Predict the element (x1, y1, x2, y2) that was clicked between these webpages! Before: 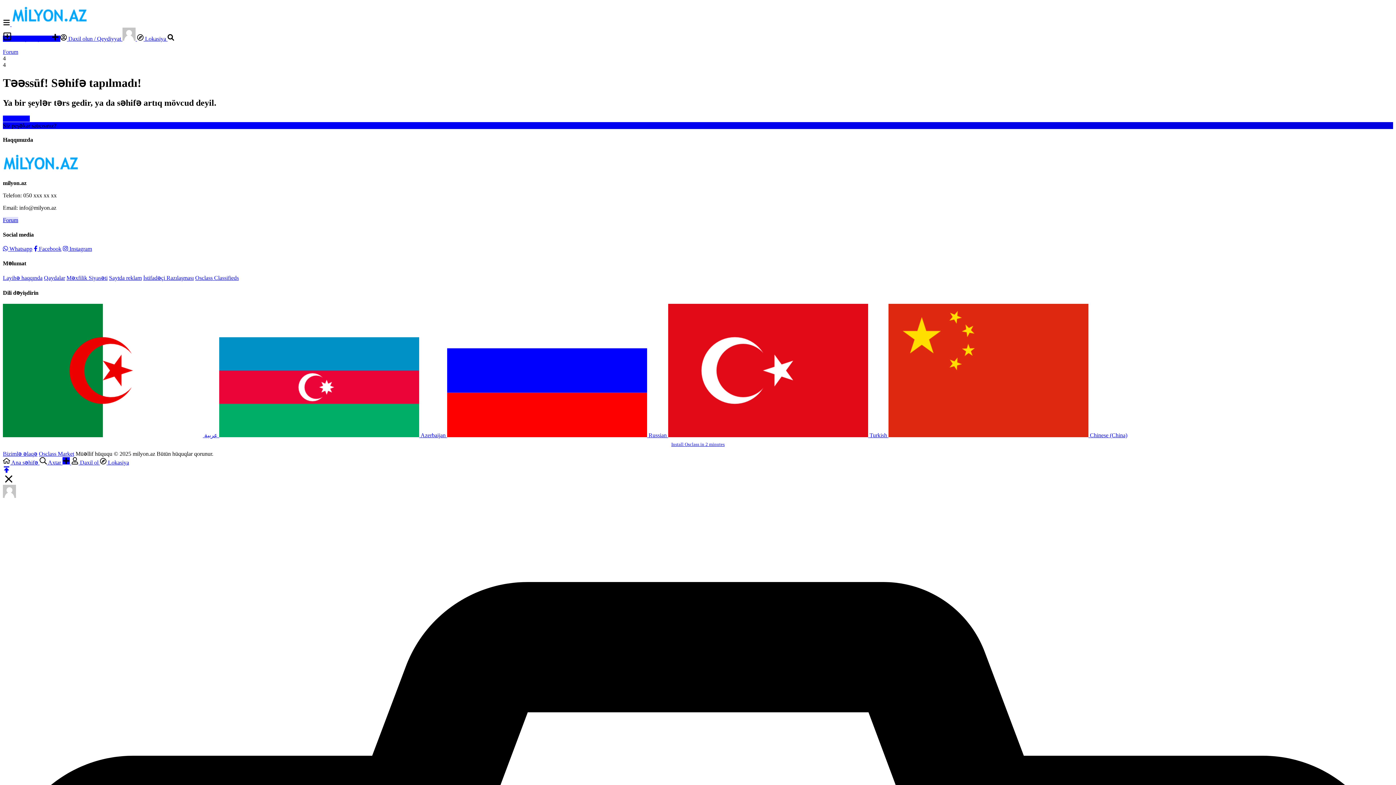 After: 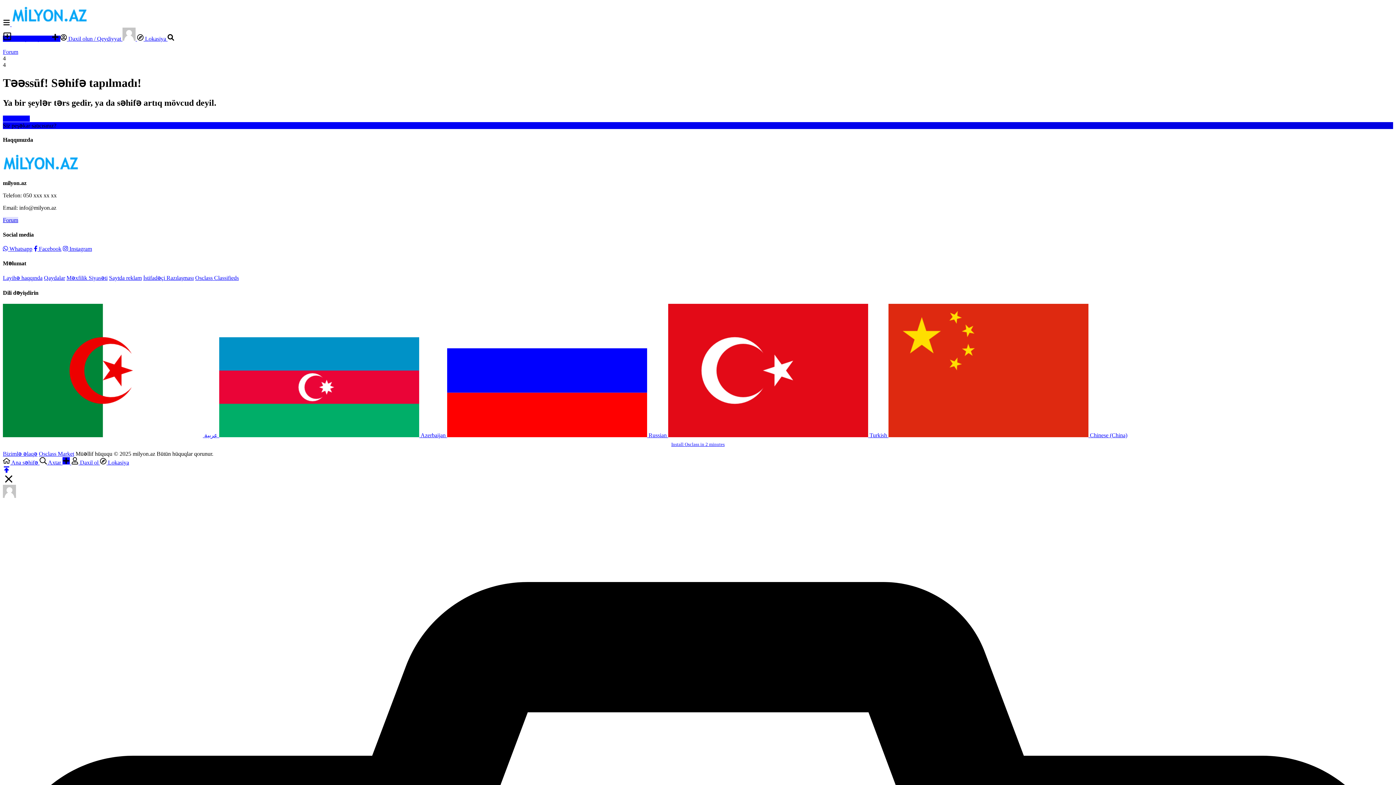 Action: bbox: (2, 468, 10, 474)